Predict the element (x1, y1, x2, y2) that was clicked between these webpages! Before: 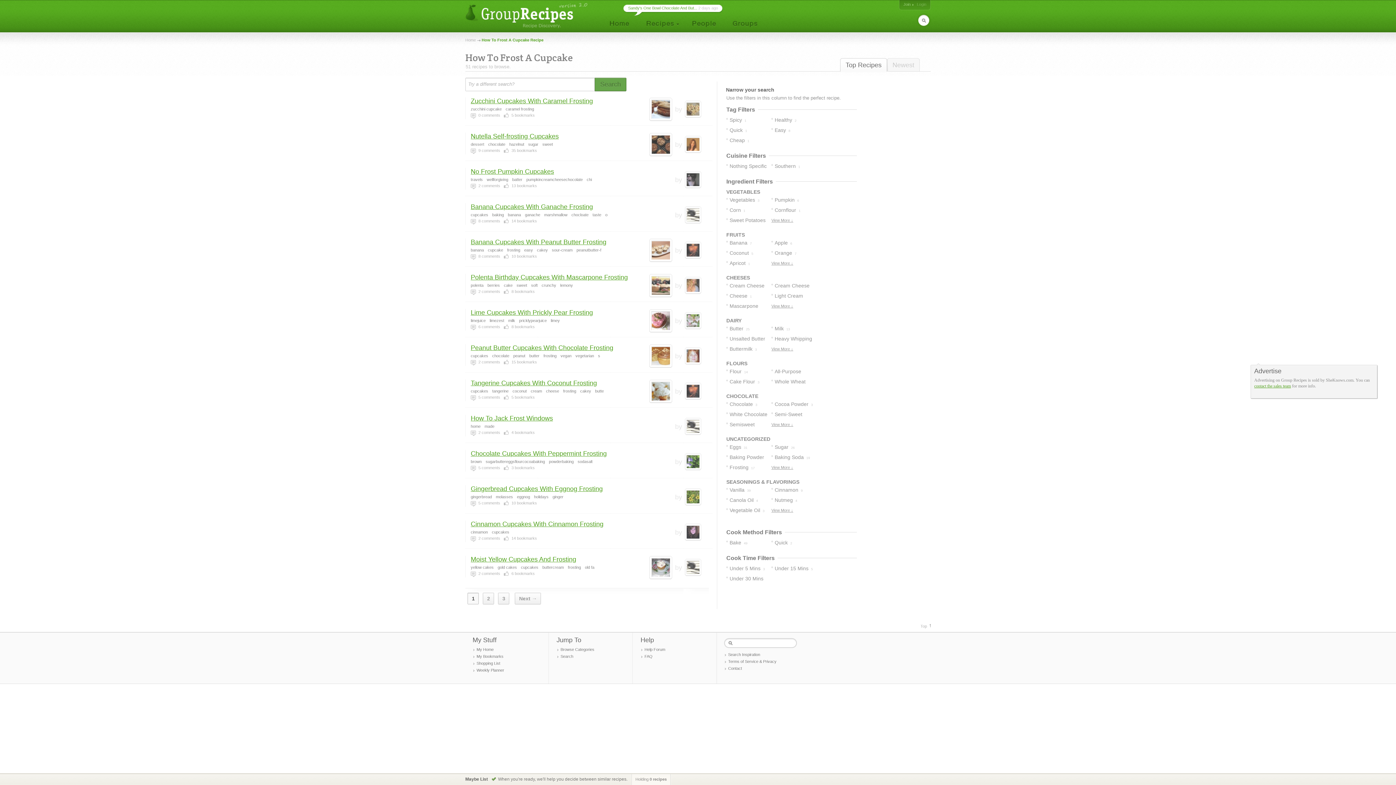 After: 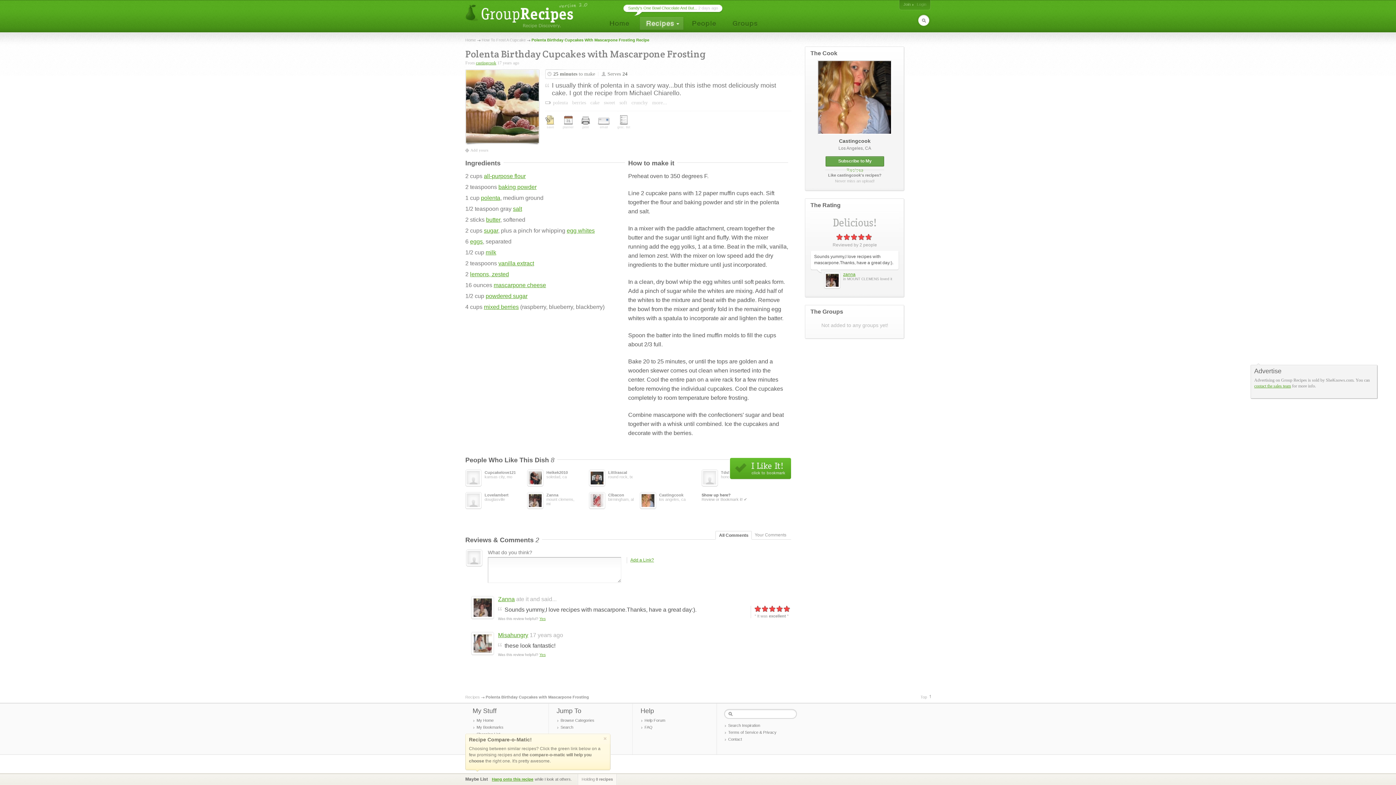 Action: bbox: (649, 274, 672, 297)